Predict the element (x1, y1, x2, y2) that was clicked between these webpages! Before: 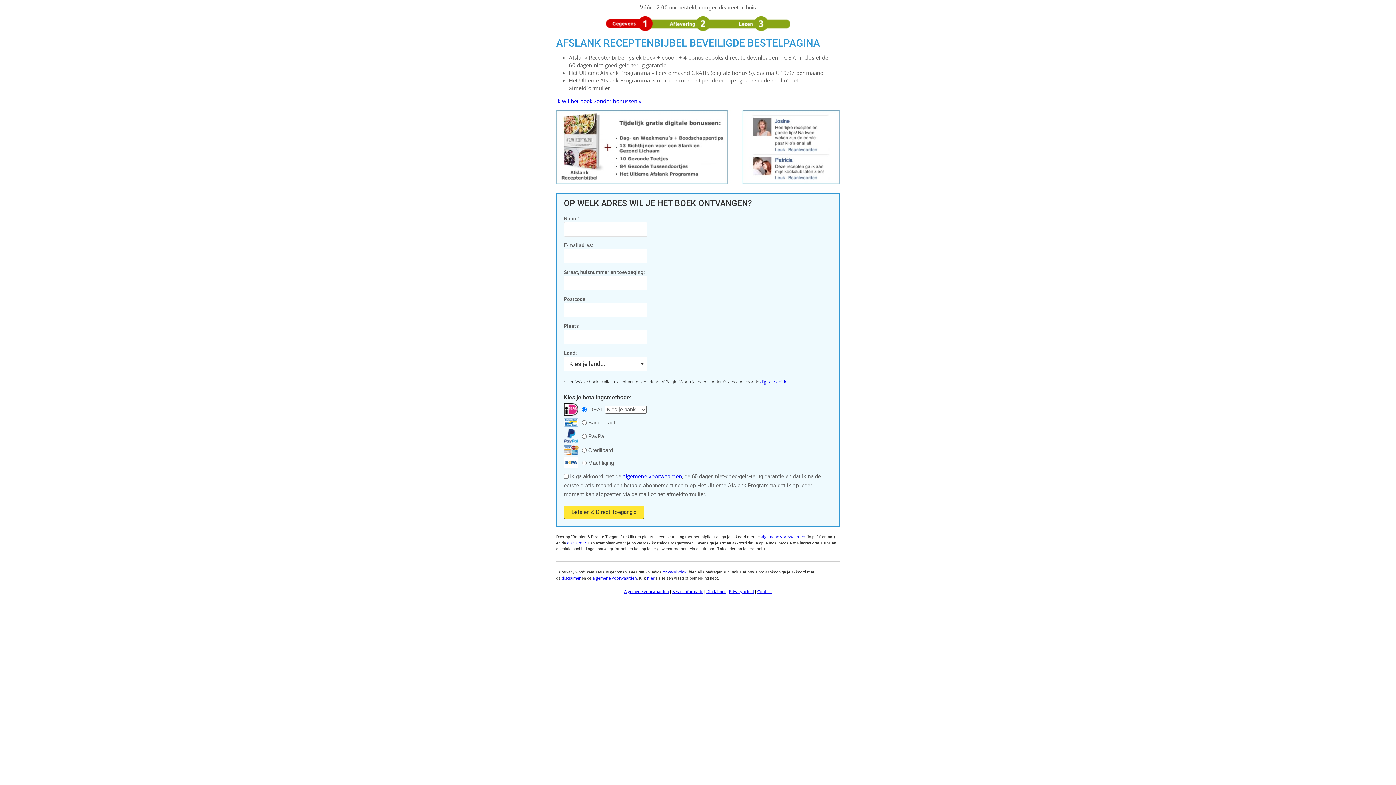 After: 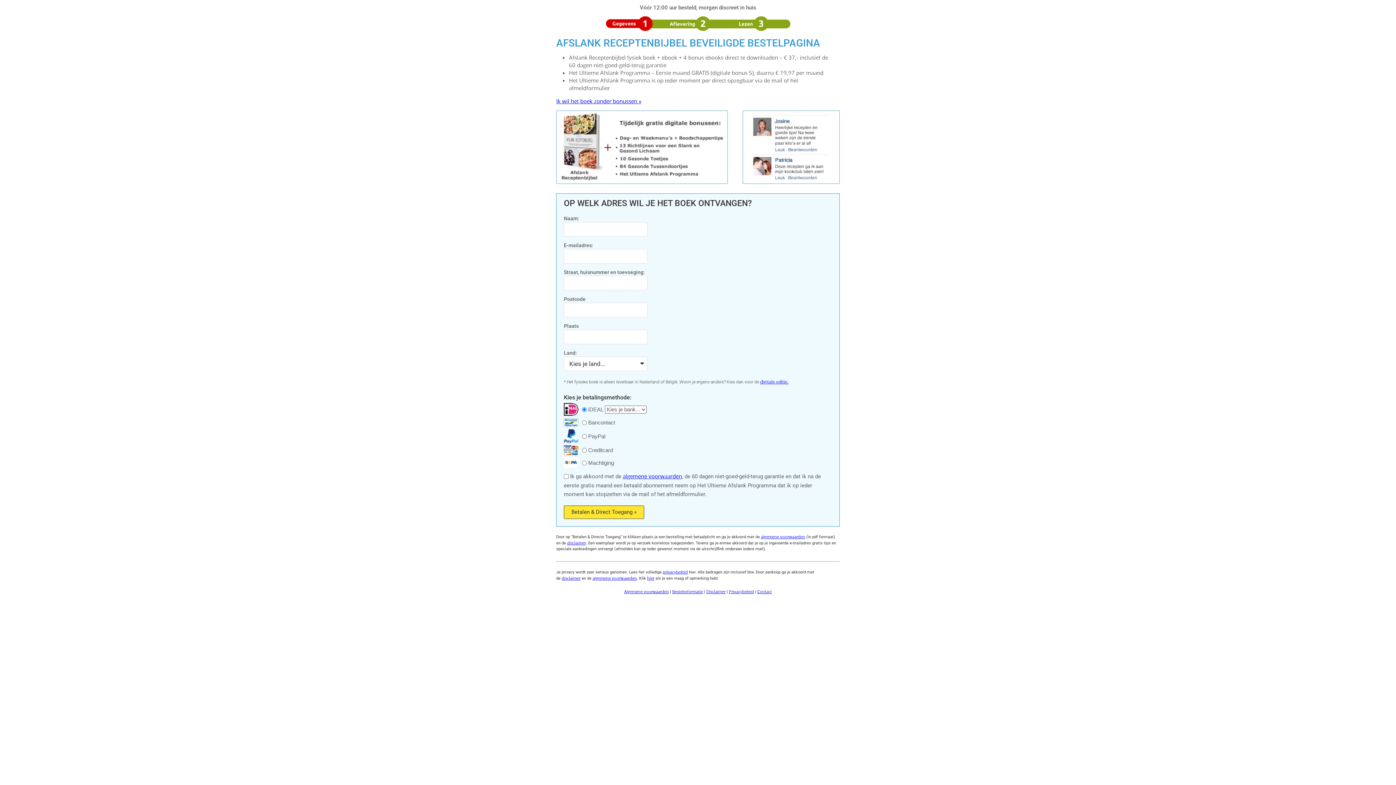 Action: bbox: (647, 575, 654, 580) label: hier